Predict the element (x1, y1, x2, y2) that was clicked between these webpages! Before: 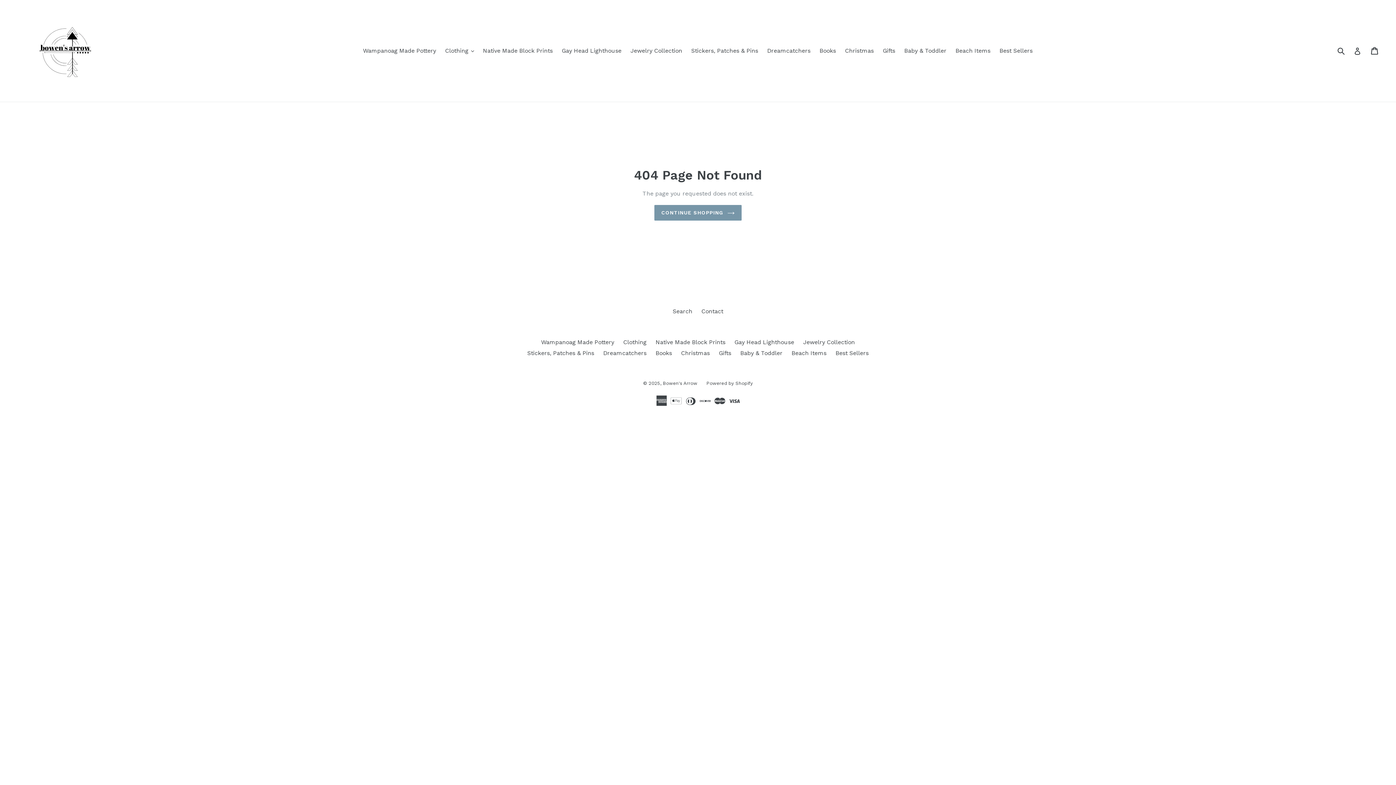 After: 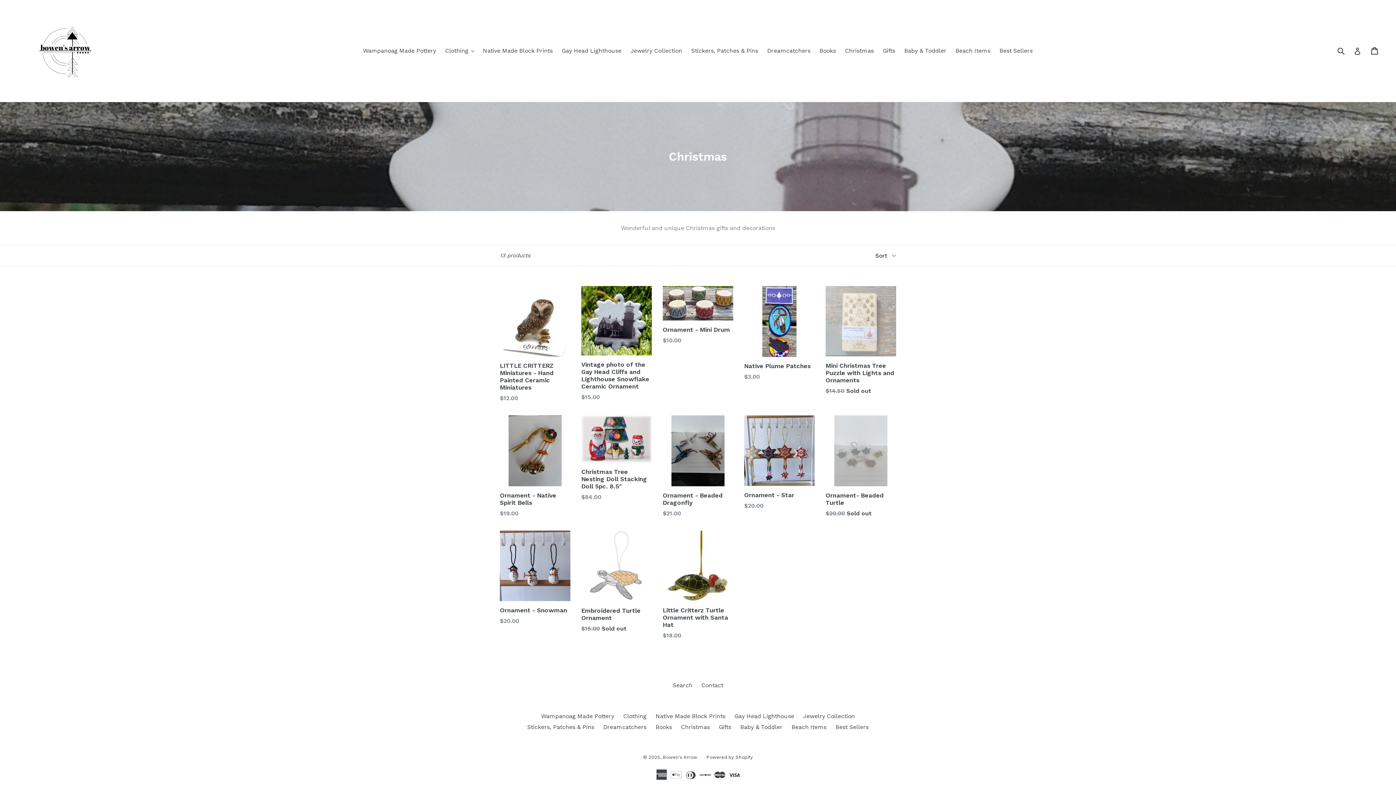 Action: label: Christmas bbox: (681, 349, 710, 356)